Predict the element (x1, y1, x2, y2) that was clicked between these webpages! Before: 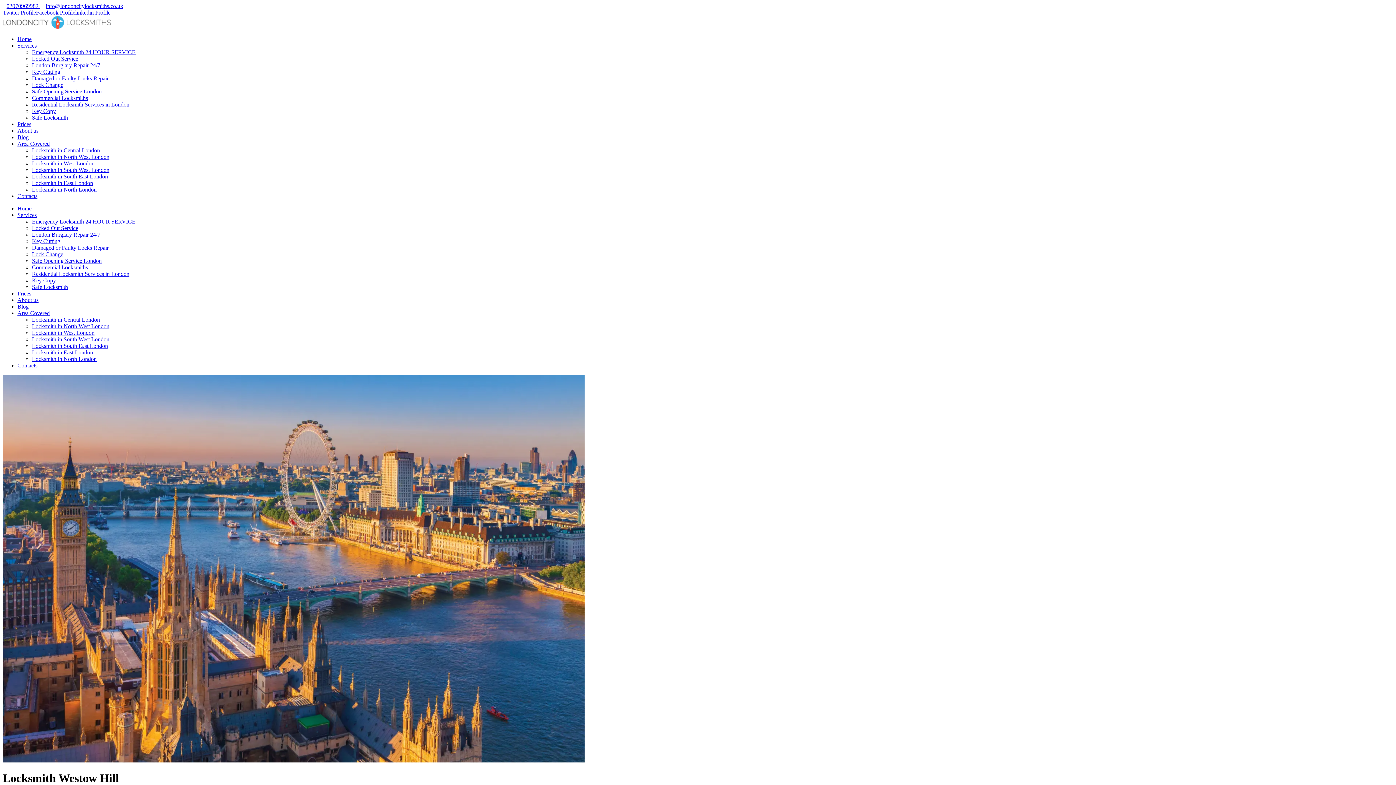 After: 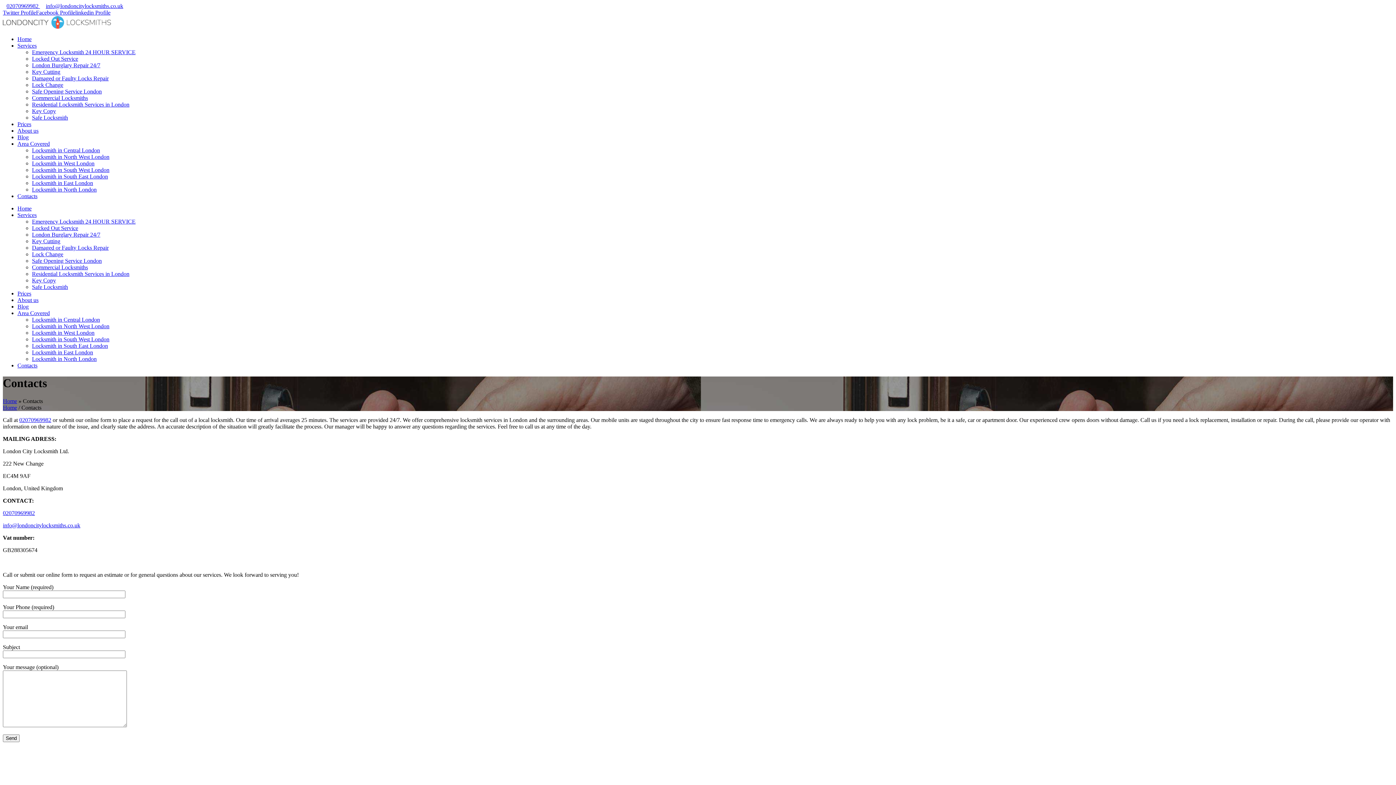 Action: bbox: (17, 362, 37, 368) label: Contacts